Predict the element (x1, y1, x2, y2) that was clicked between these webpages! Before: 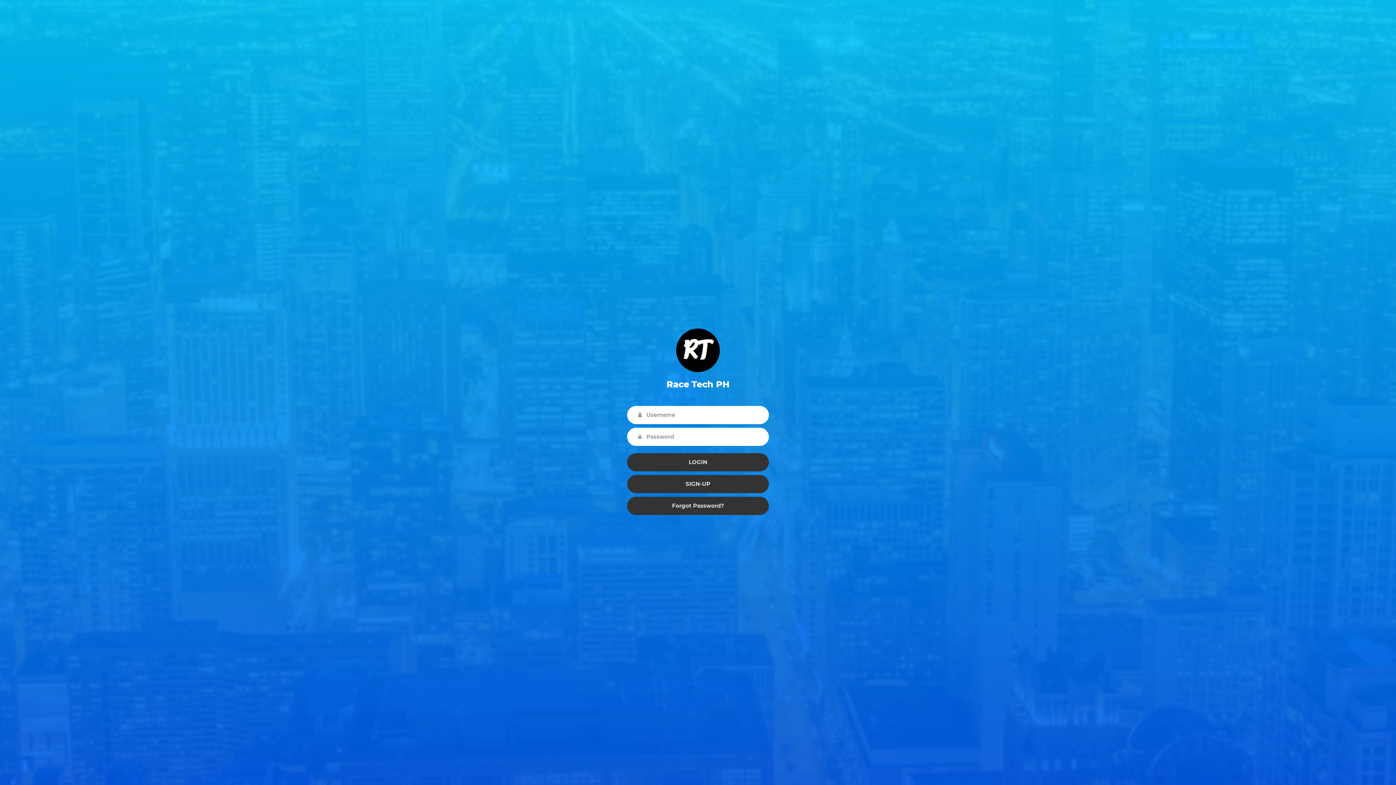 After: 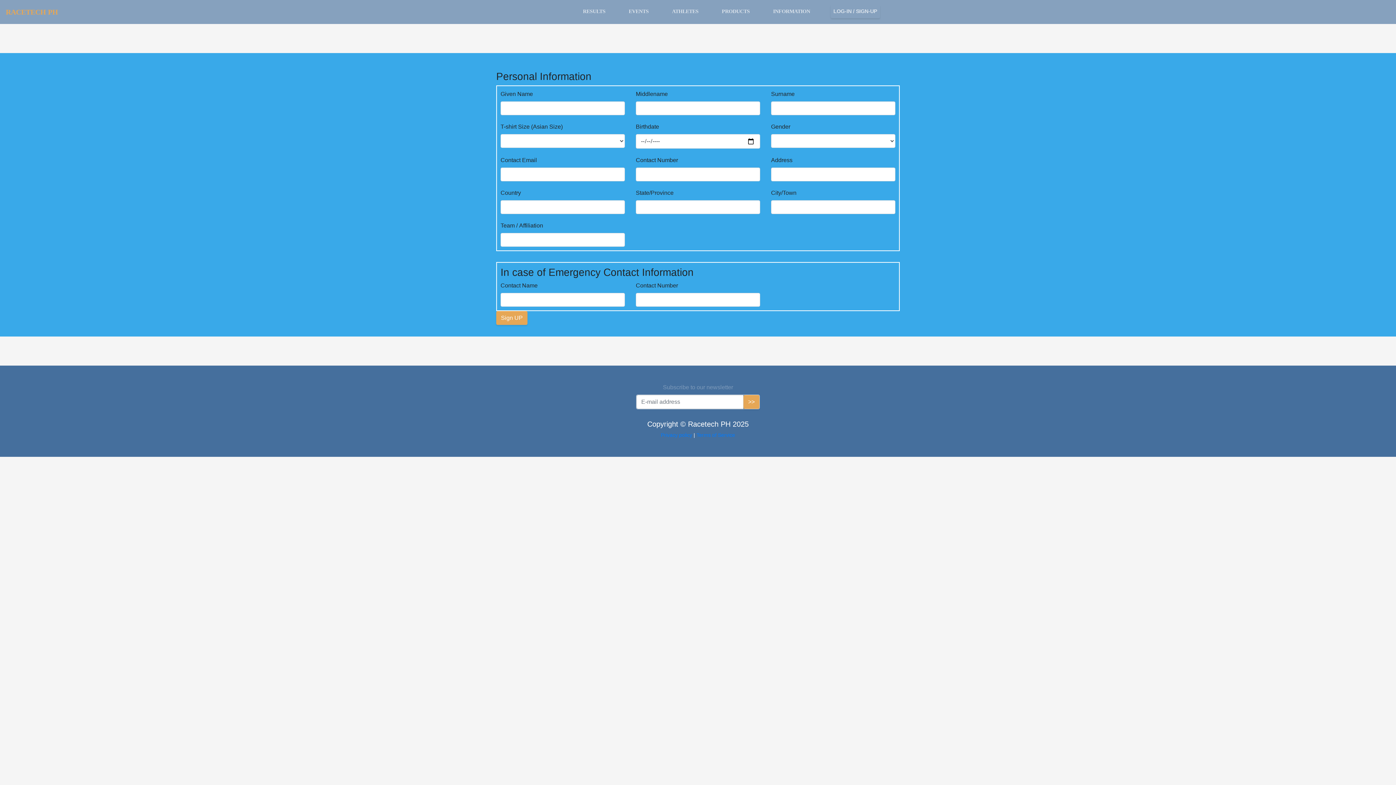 Action: bbox: (627, 475, 769, 493) label: SIGN-UP